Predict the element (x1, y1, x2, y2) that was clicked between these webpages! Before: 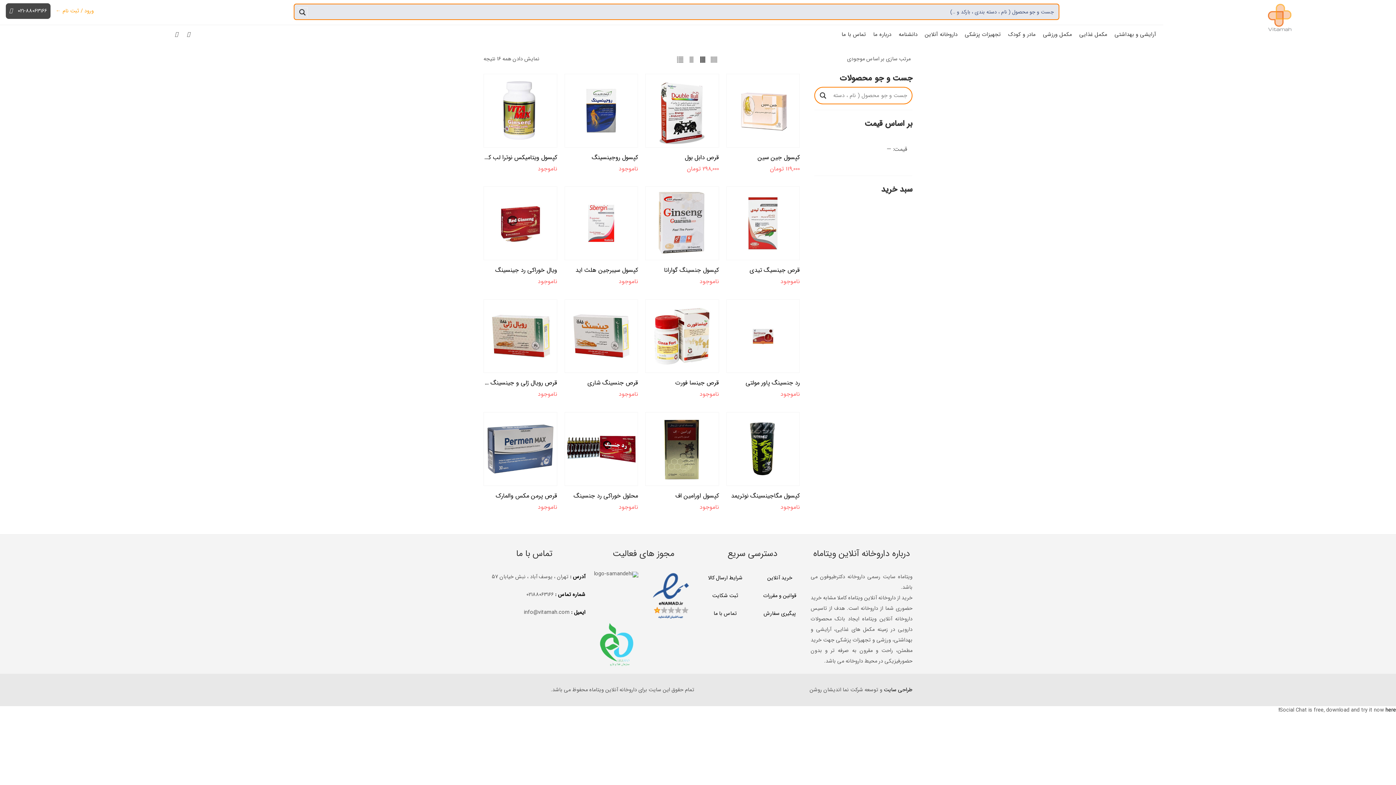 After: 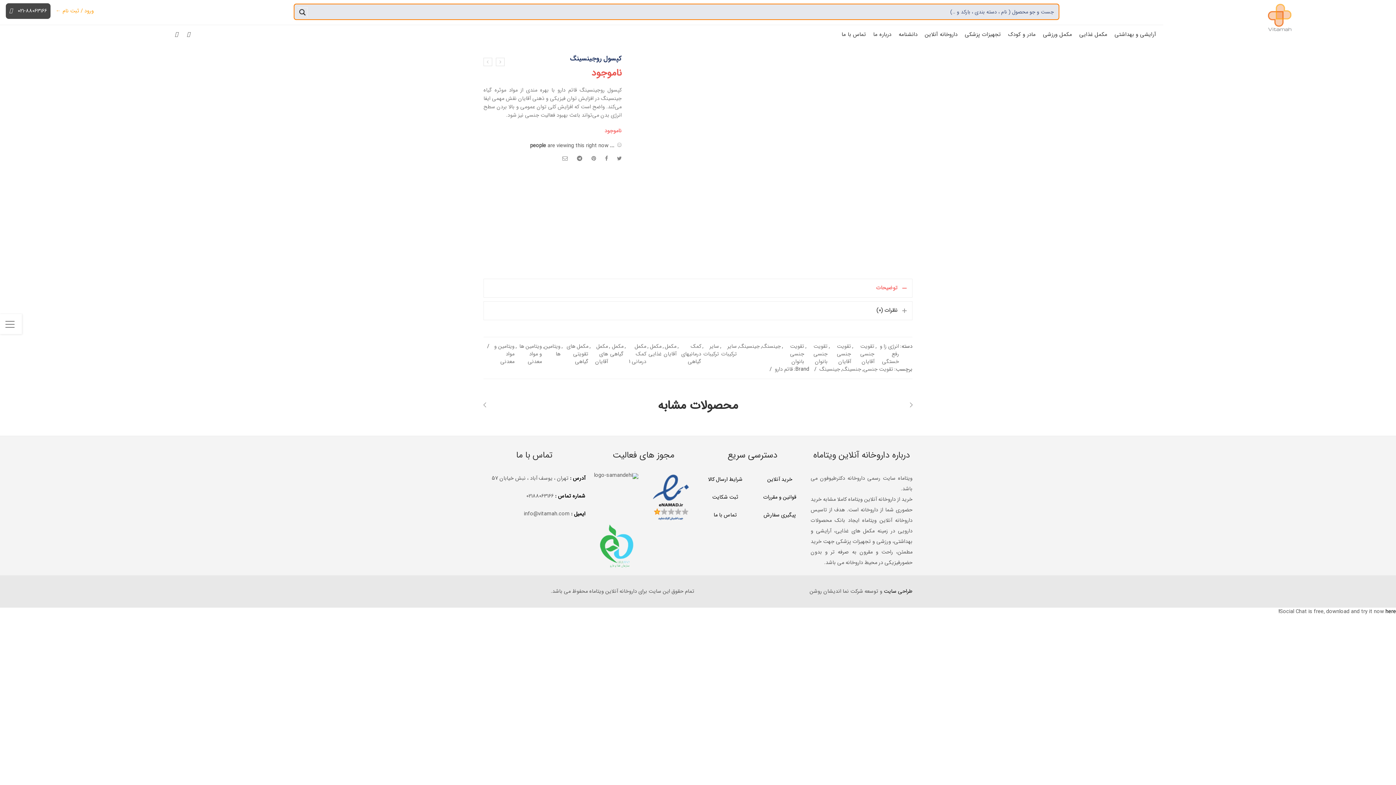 Action: bbox: (564, 73, 638, 147)